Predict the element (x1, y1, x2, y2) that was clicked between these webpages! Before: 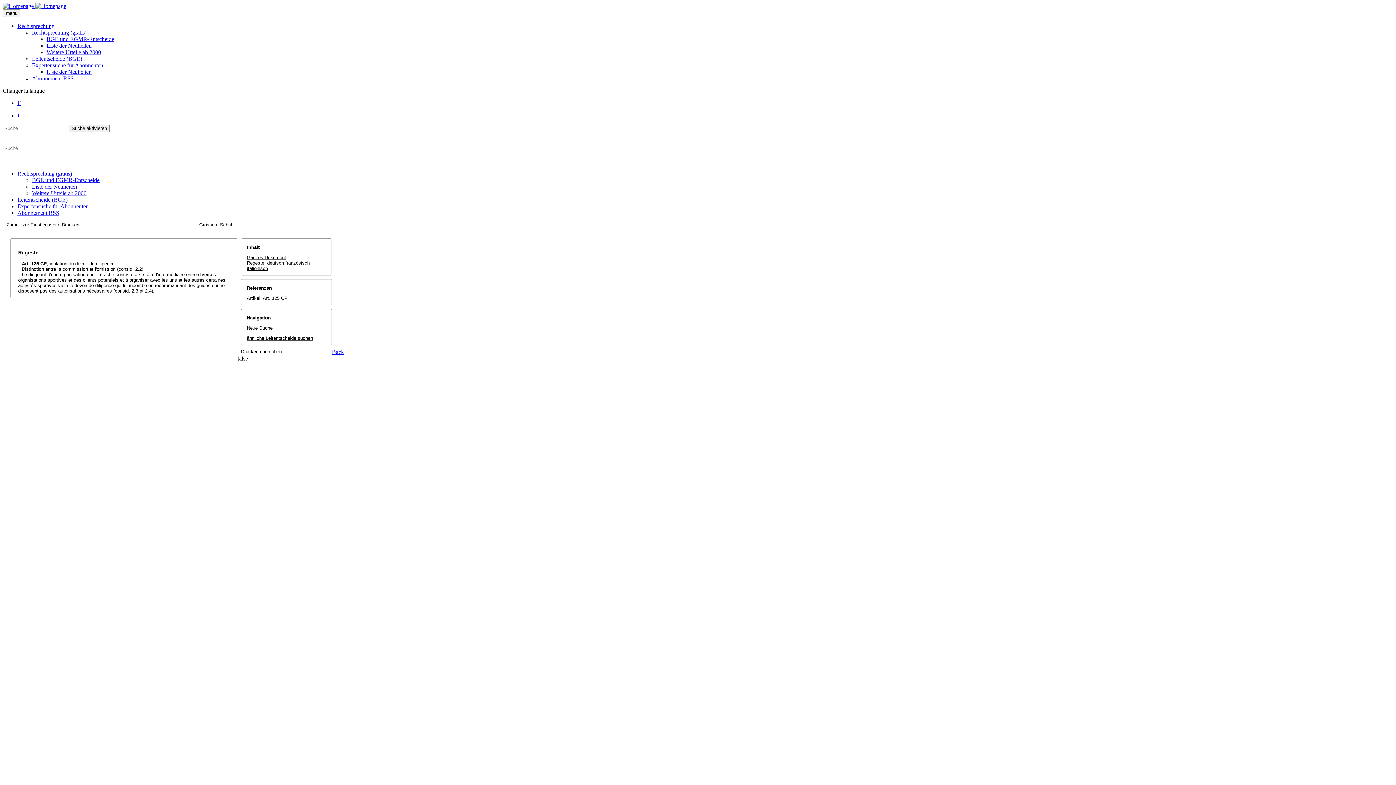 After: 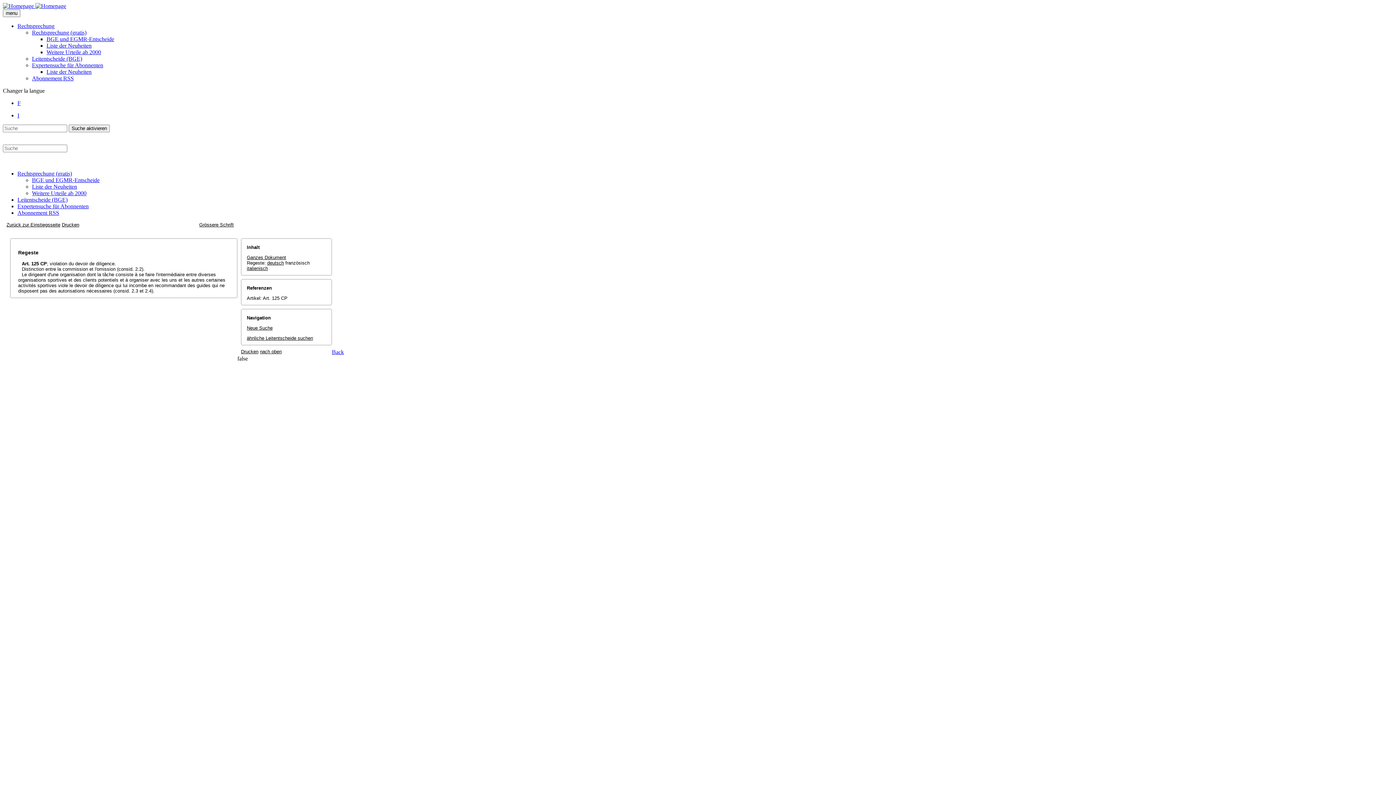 Action: label: nach oben bbox: (260, 349, 281, 354)